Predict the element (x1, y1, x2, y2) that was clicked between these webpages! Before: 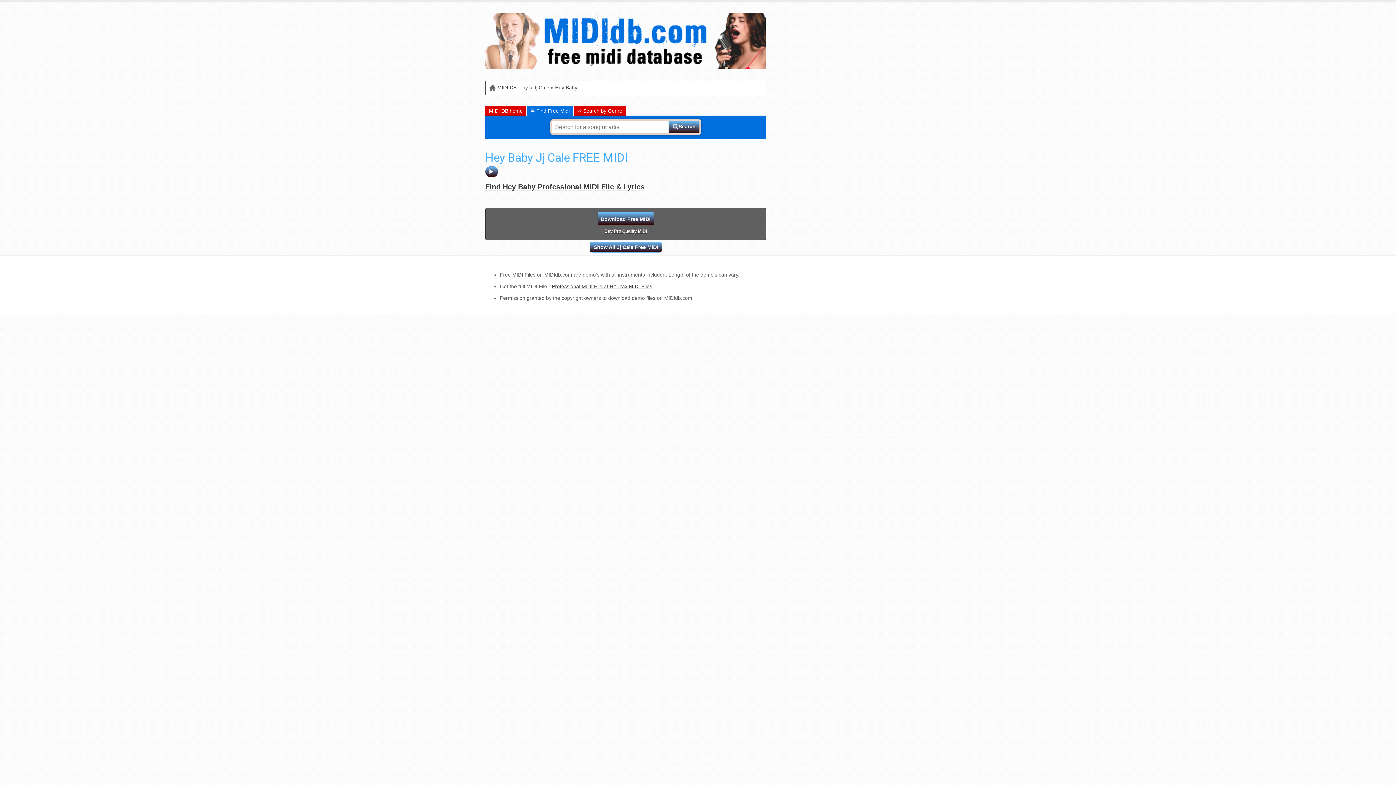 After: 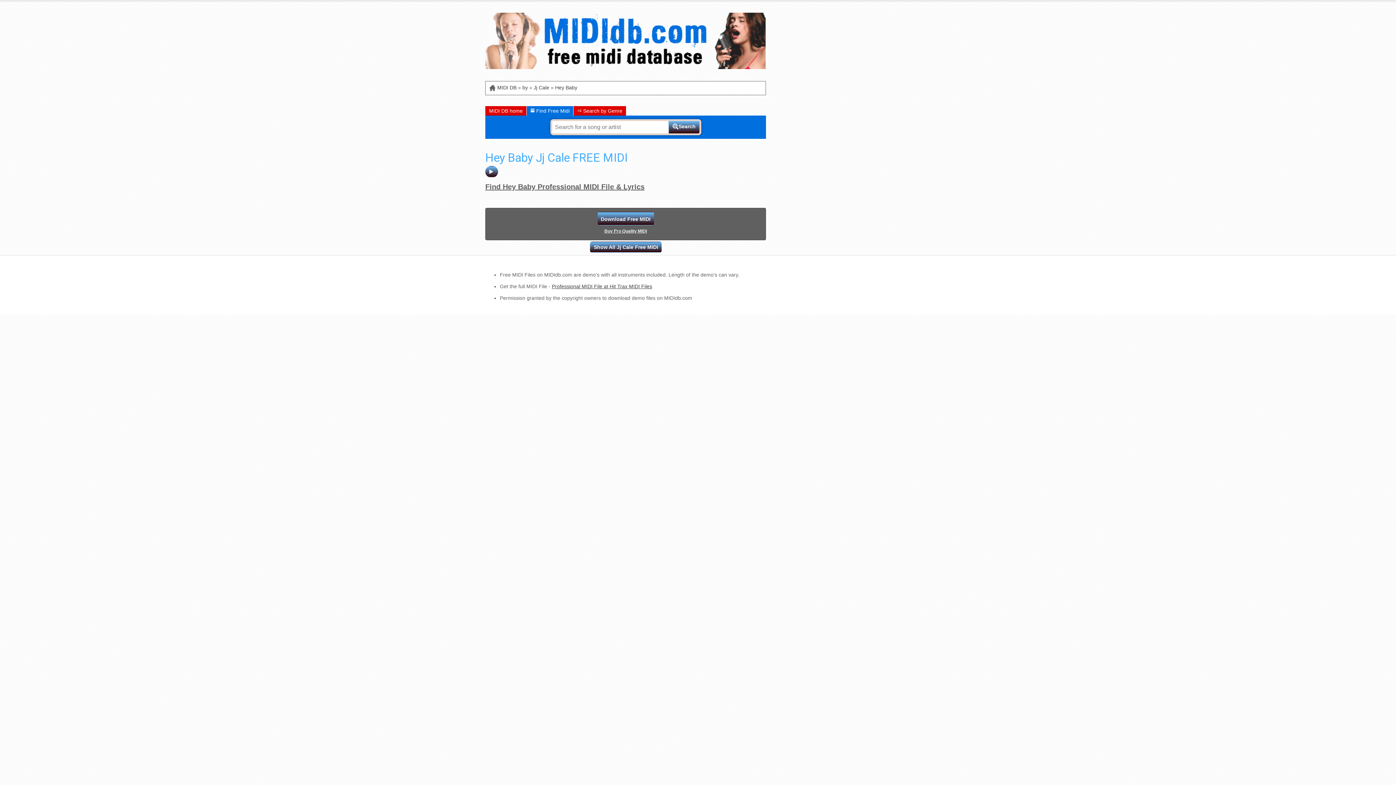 Action: bbox: (485, 182, 644, 190) label: Find Hey Baby Professional MIDI File & Lyrics